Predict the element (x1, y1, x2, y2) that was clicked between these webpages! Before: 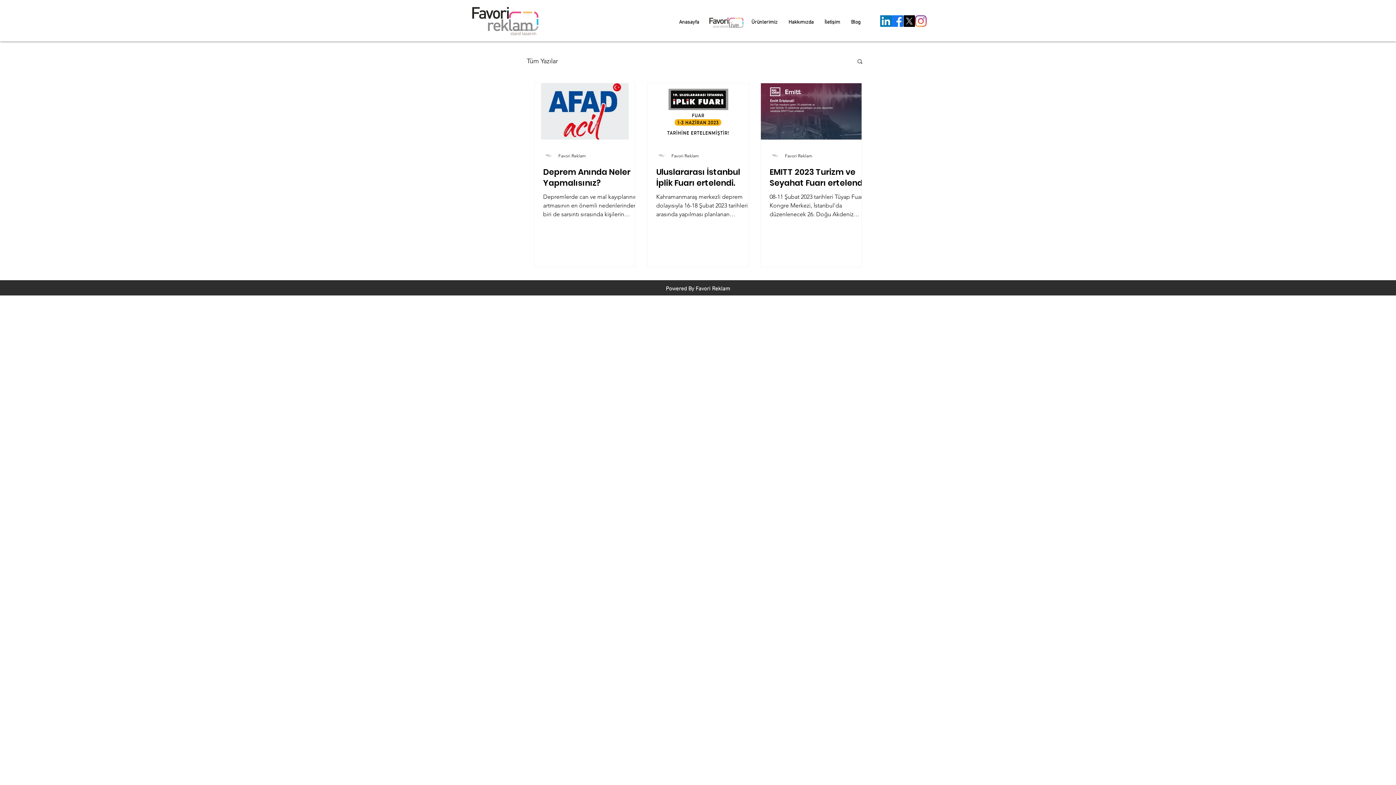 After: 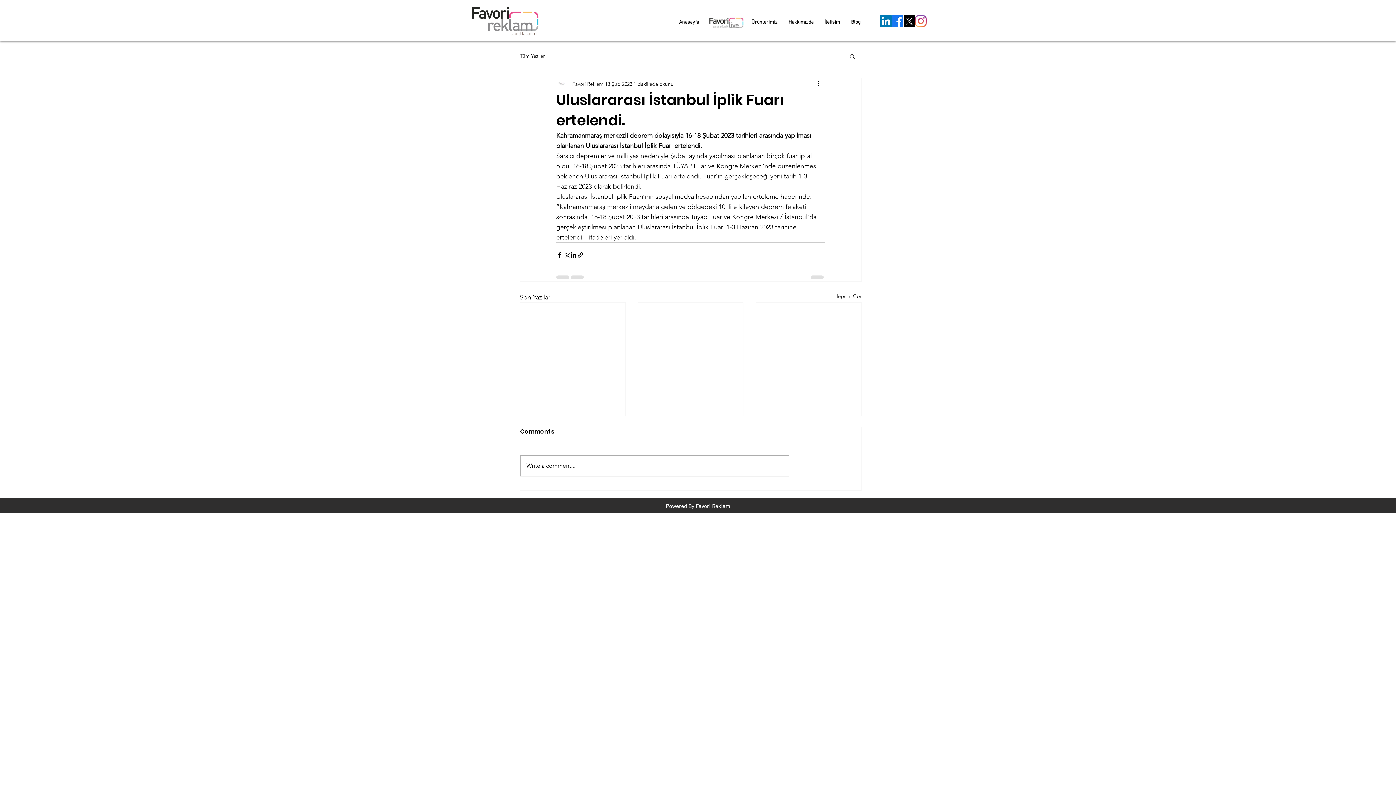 Action: label: Uluslararası İstanbul İplik Fuarı ertelendi. bbox: (656, 166, 757, 188)